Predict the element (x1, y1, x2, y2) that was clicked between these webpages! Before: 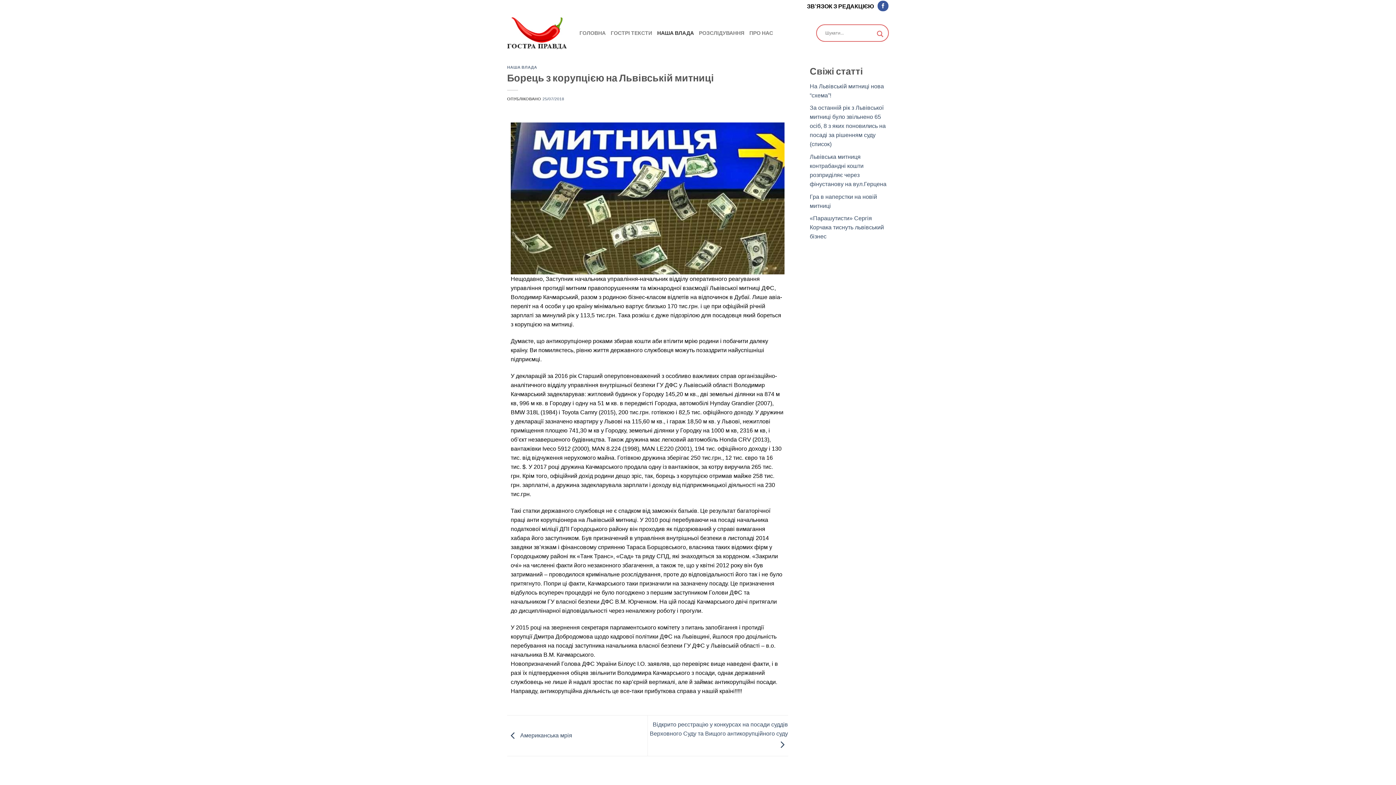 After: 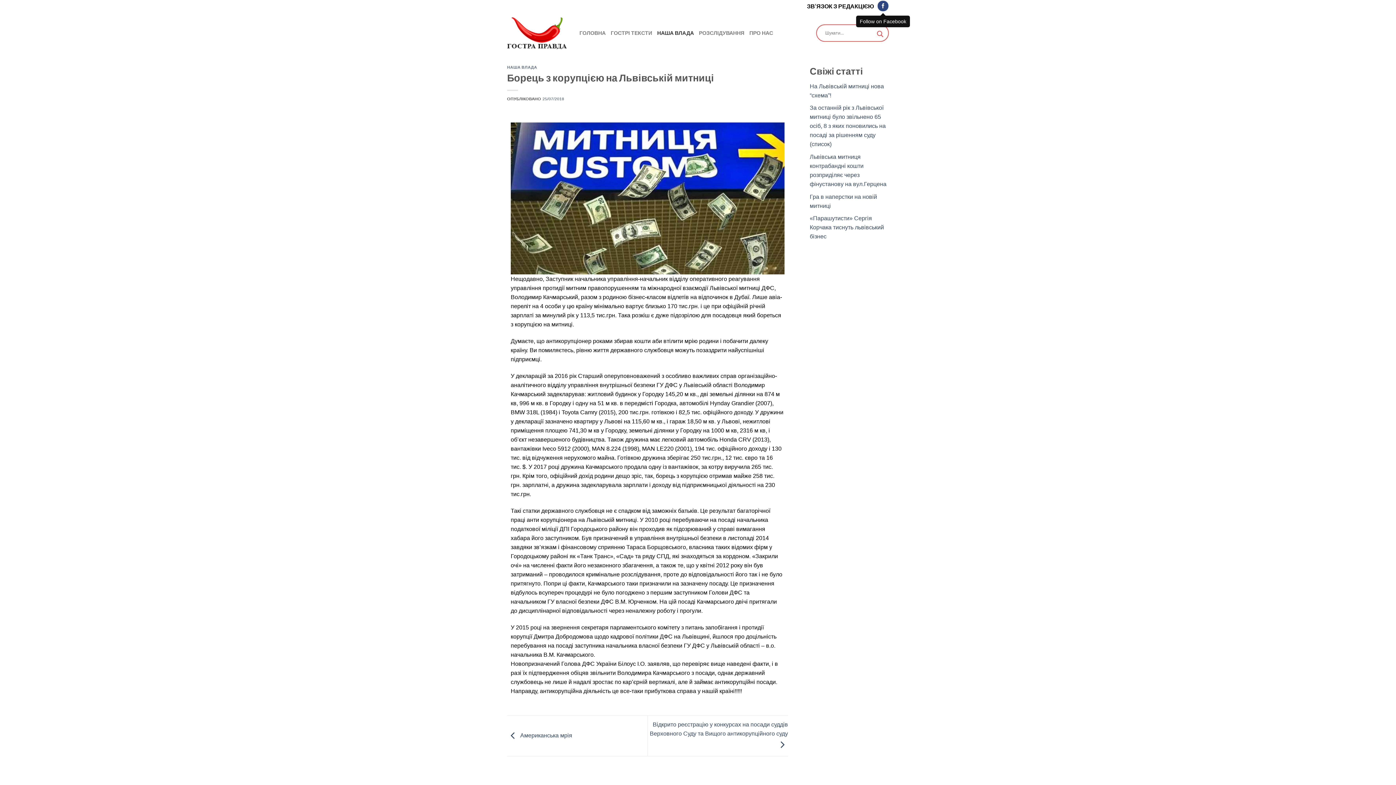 Action: bbox: (877, 0, 888, 11)